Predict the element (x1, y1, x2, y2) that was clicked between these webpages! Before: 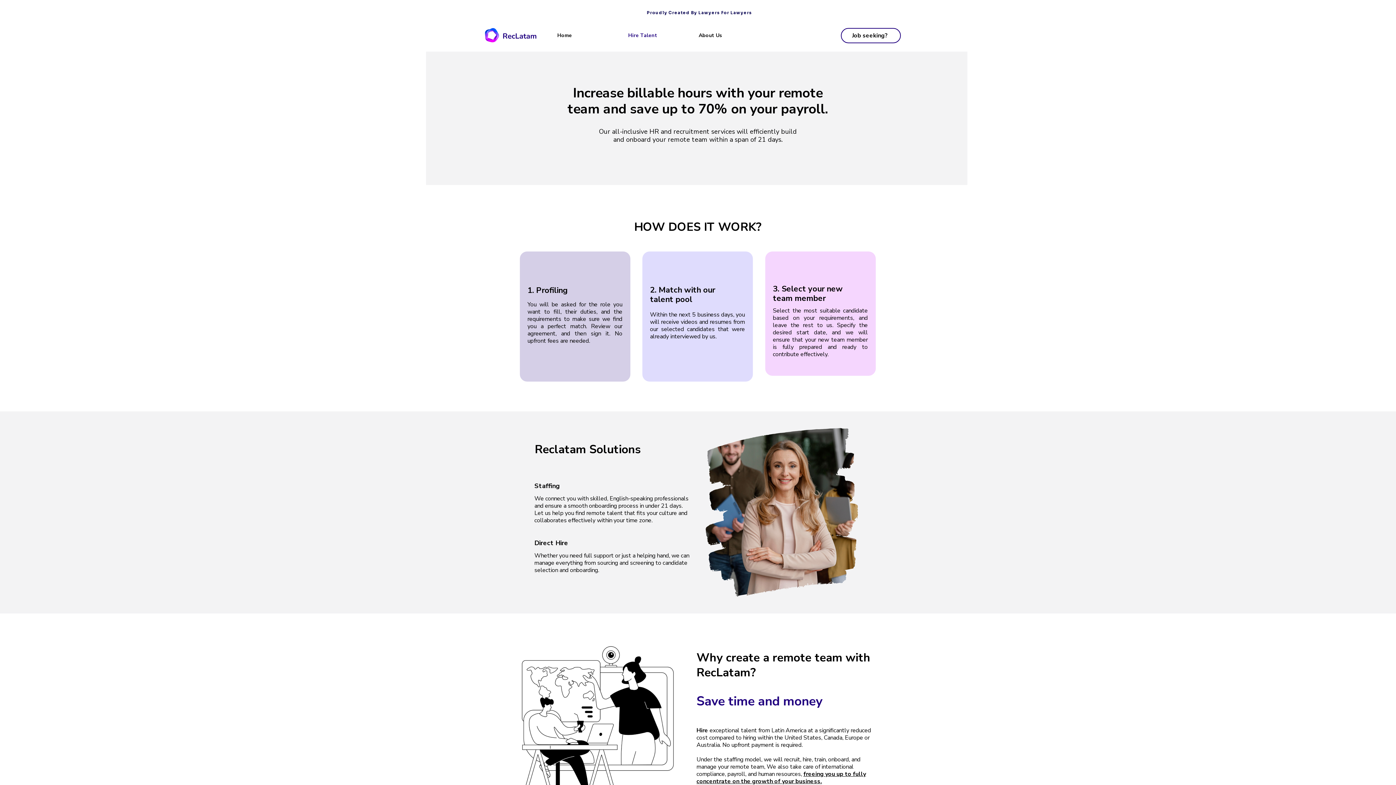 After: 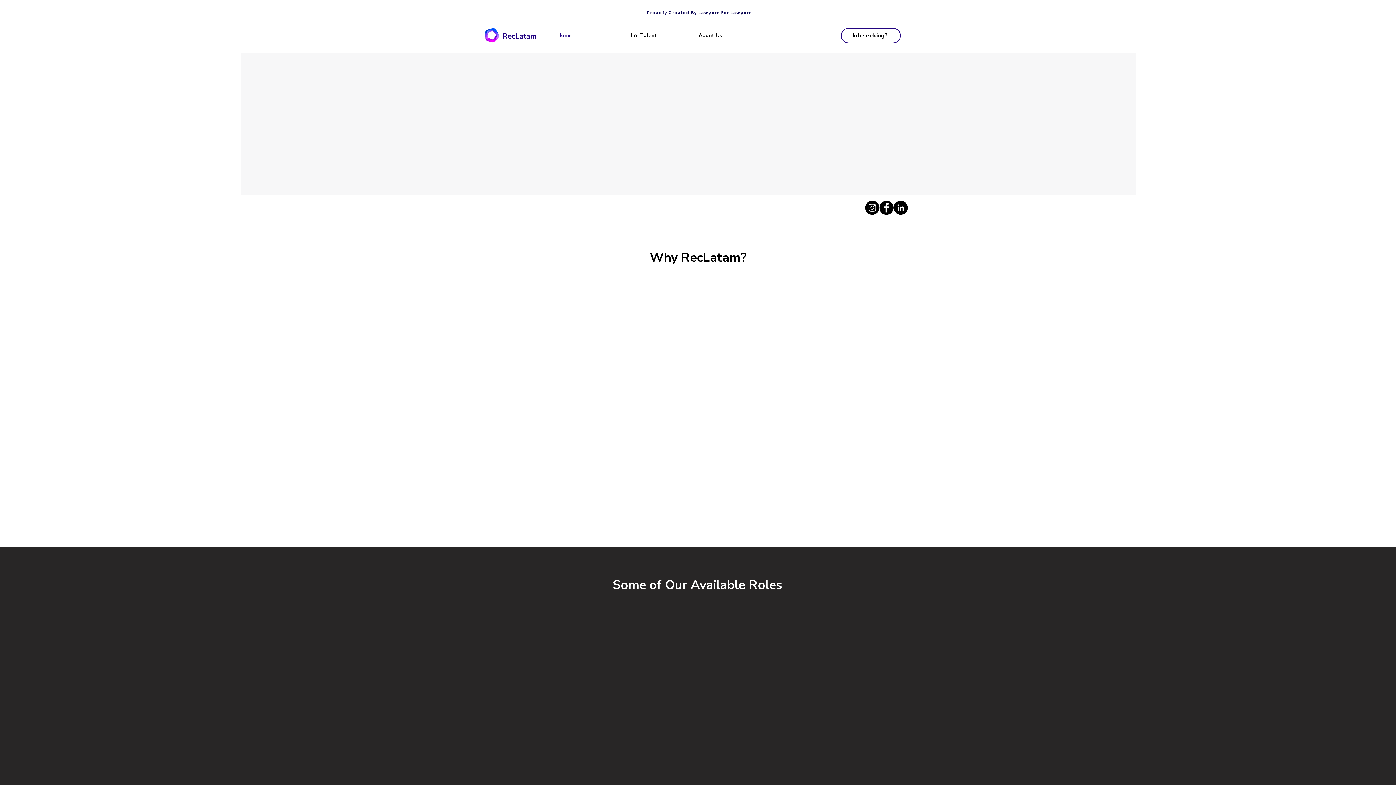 Action: label: Home bbox: (552, 29, 622, 41)